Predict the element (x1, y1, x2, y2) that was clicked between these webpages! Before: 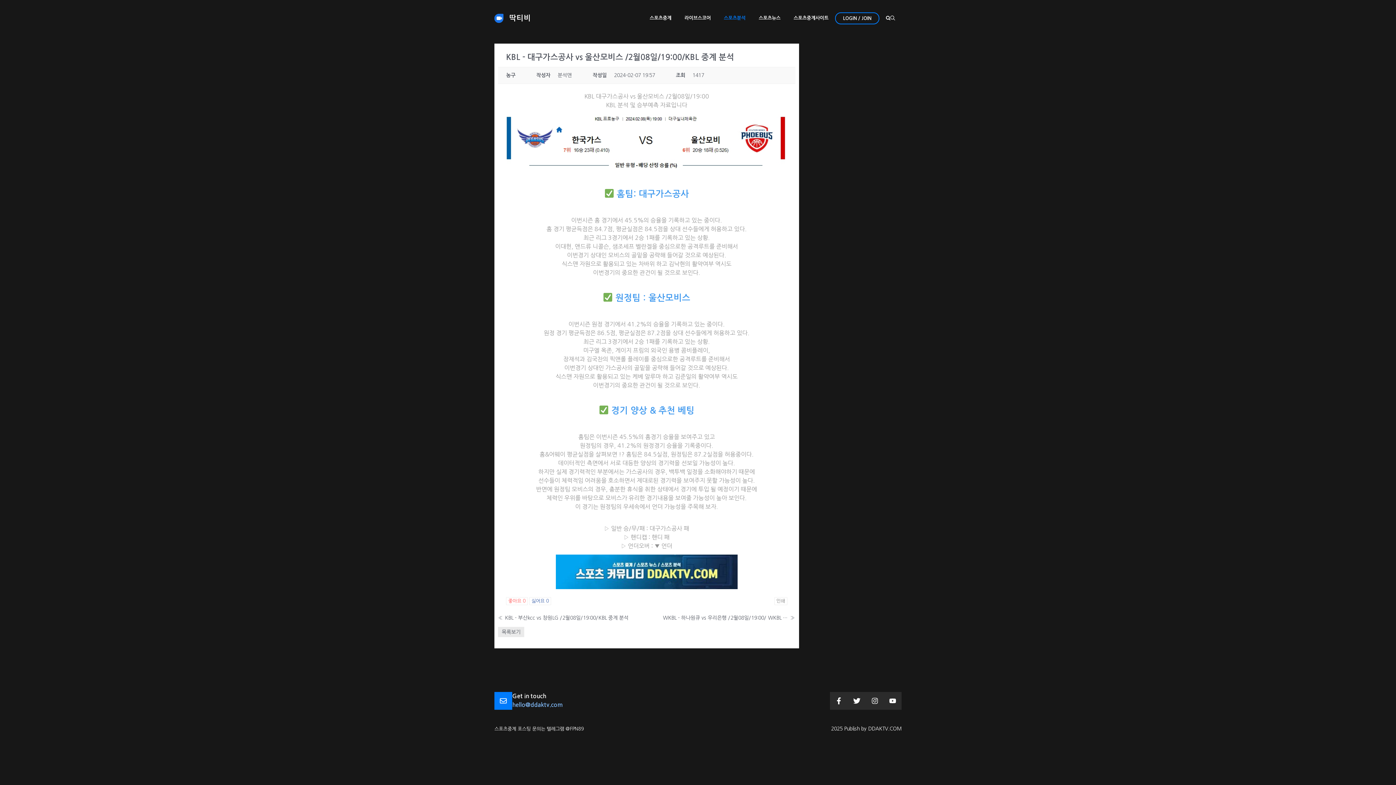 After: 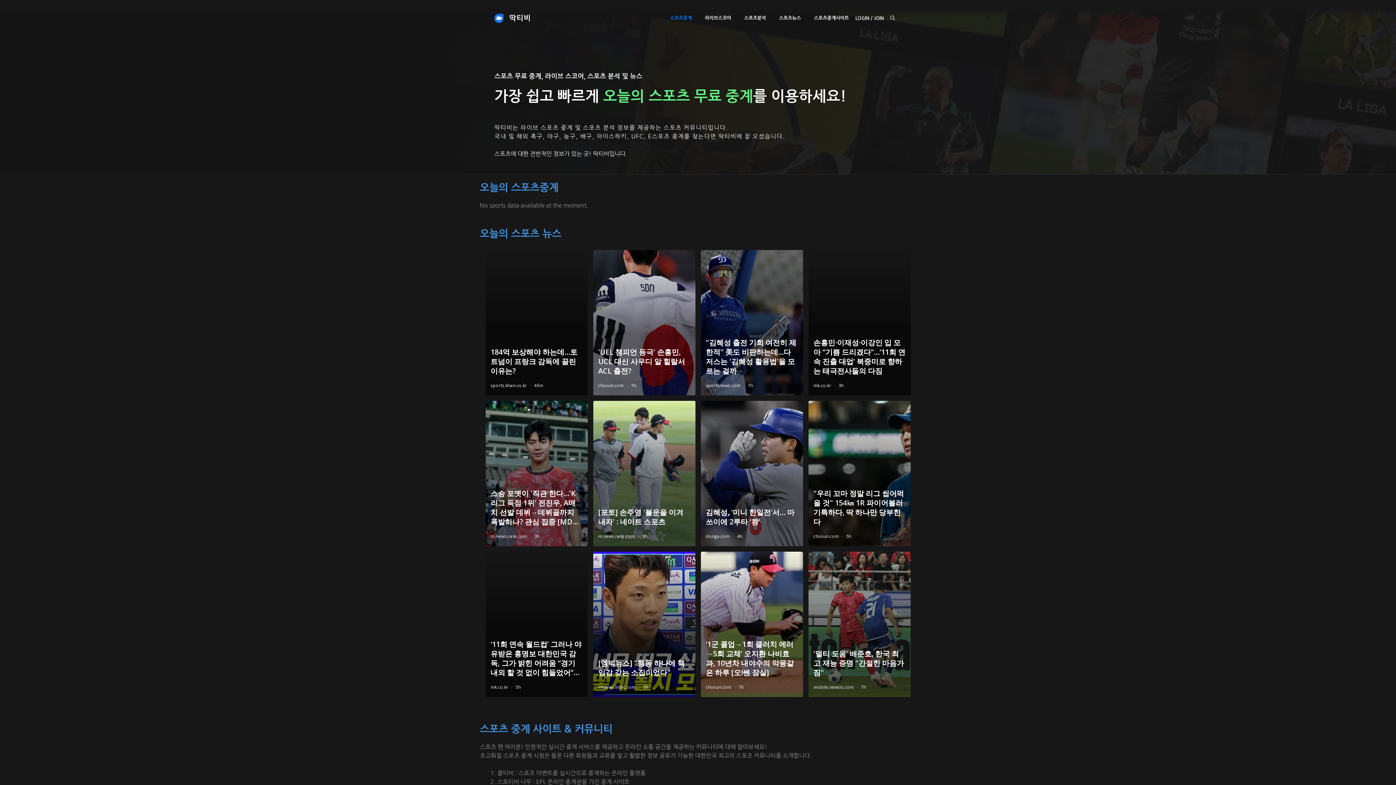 Action: label: 스포츠중계 bbox: (643, 7, 678, 29)